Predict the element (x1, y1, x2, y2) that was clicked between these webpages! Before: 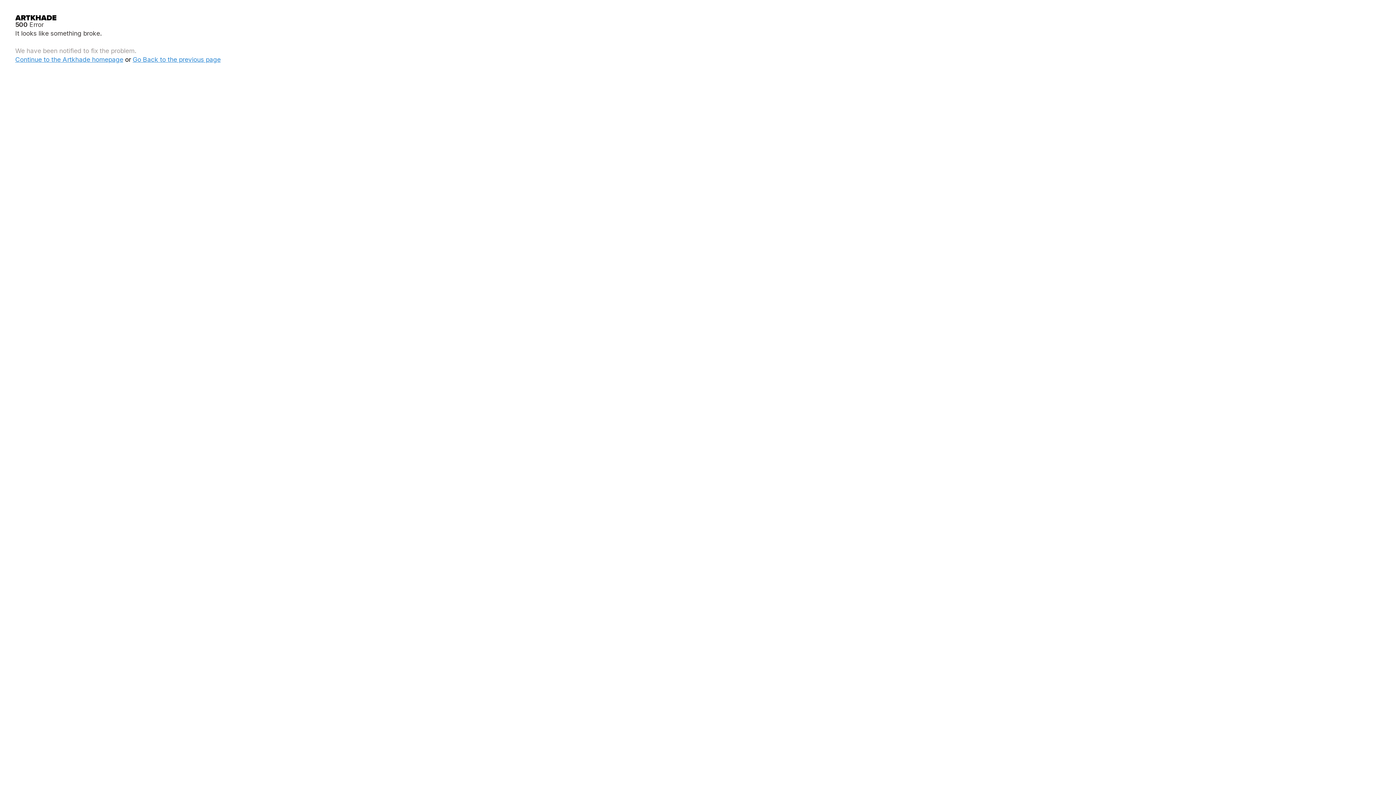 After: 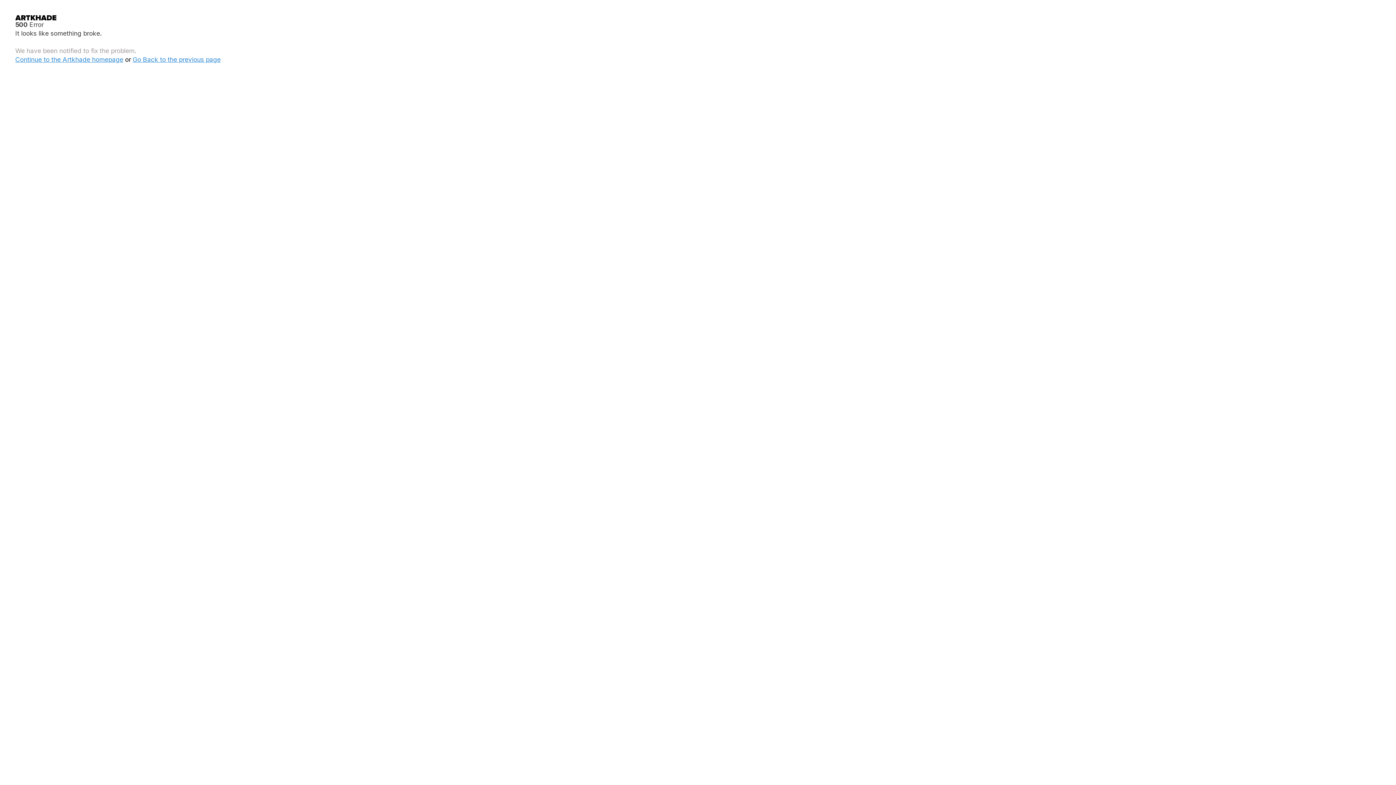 Action: label: Continue to the Artkhade homepage bbox: (15, 55, 123, 63)